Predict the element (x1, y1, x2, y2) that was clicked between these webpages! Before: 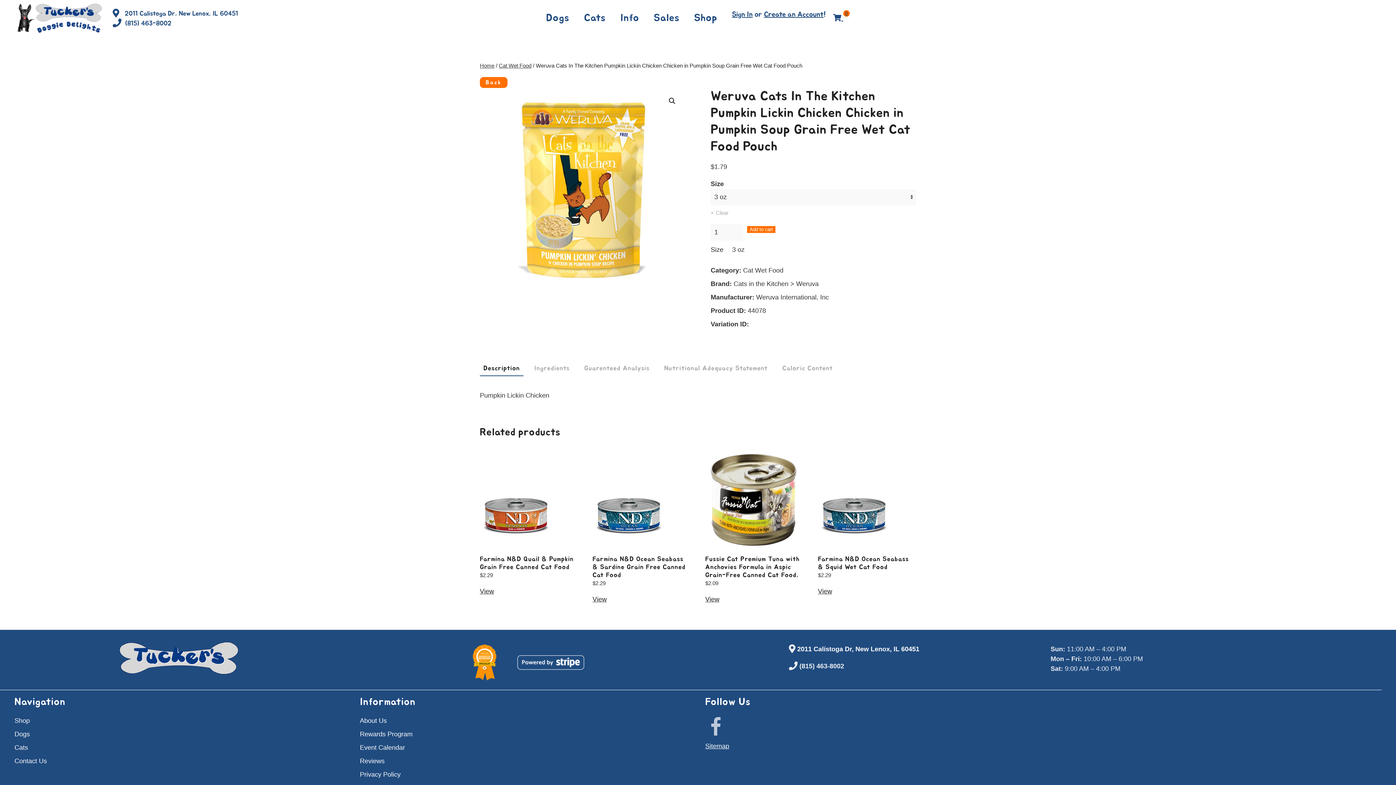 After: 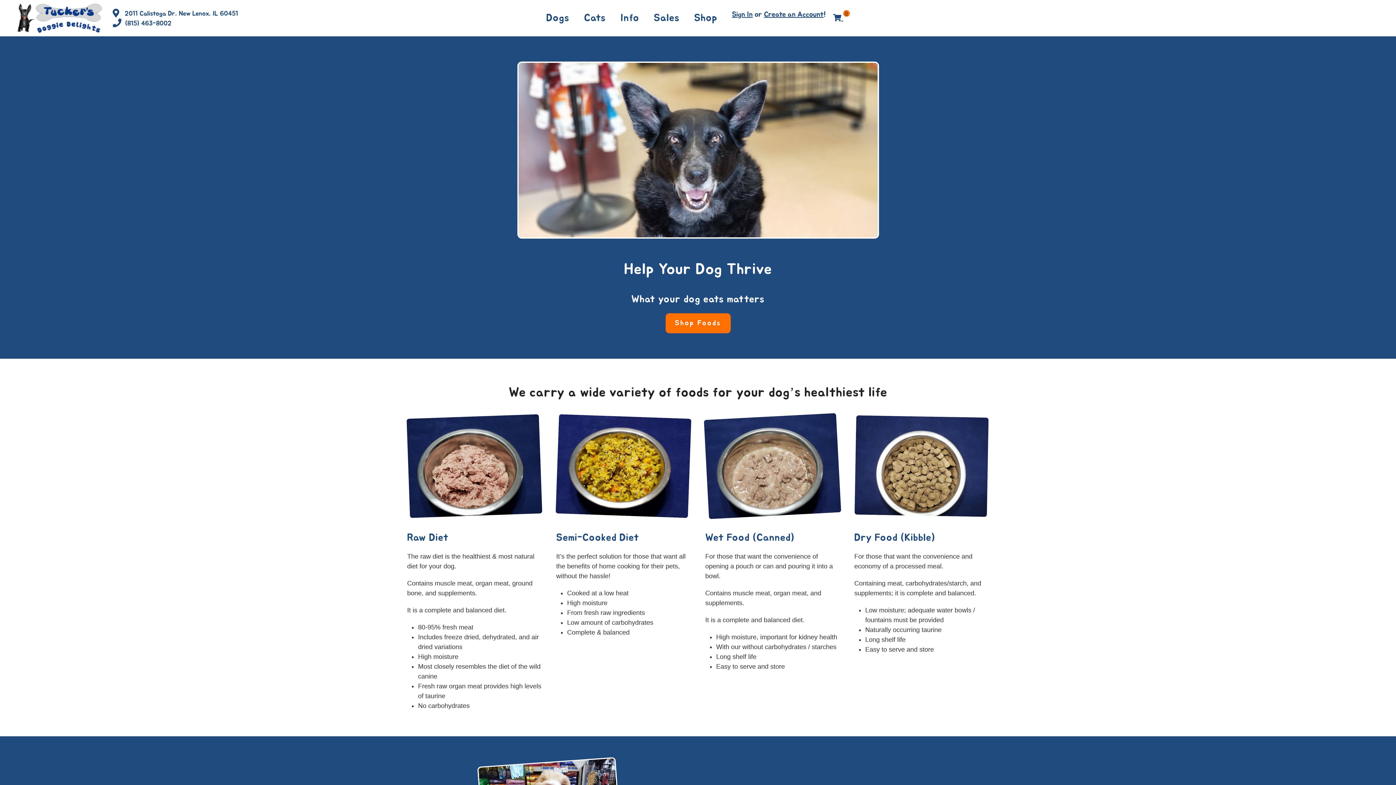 Action: bbox: (14, 730, 29, 738) label: Dogs